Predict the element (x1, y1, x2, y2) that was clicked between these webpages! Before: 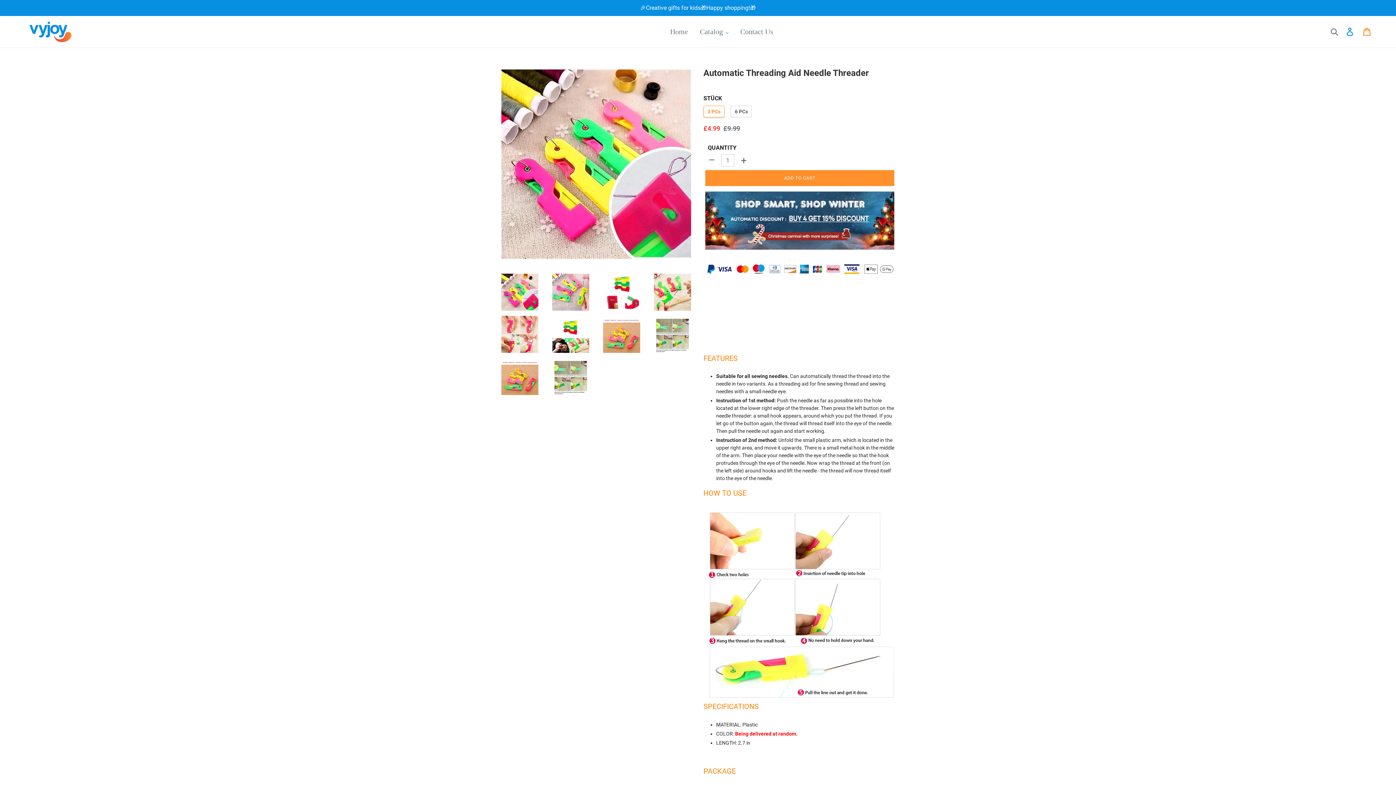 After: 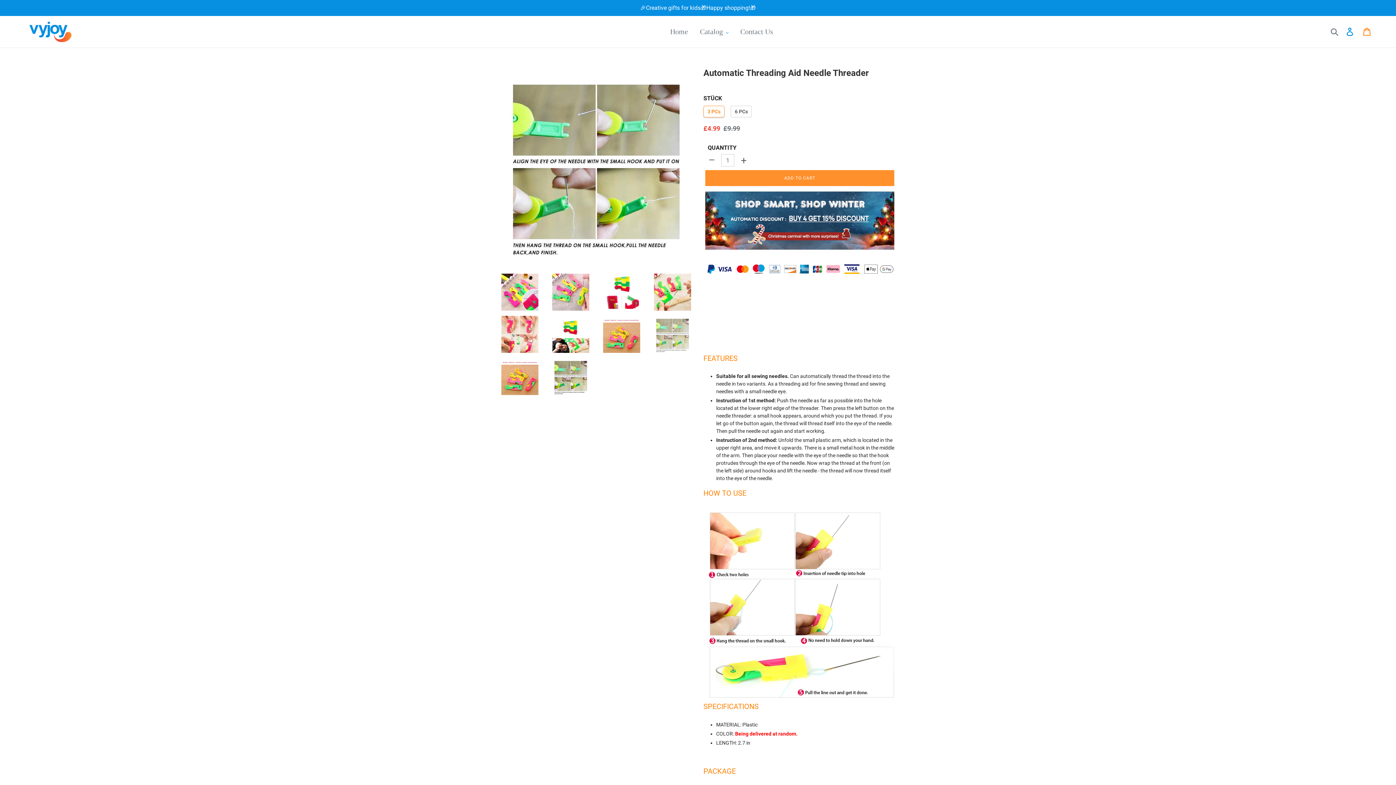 Action: bbox: (652, 314, 692, 354)